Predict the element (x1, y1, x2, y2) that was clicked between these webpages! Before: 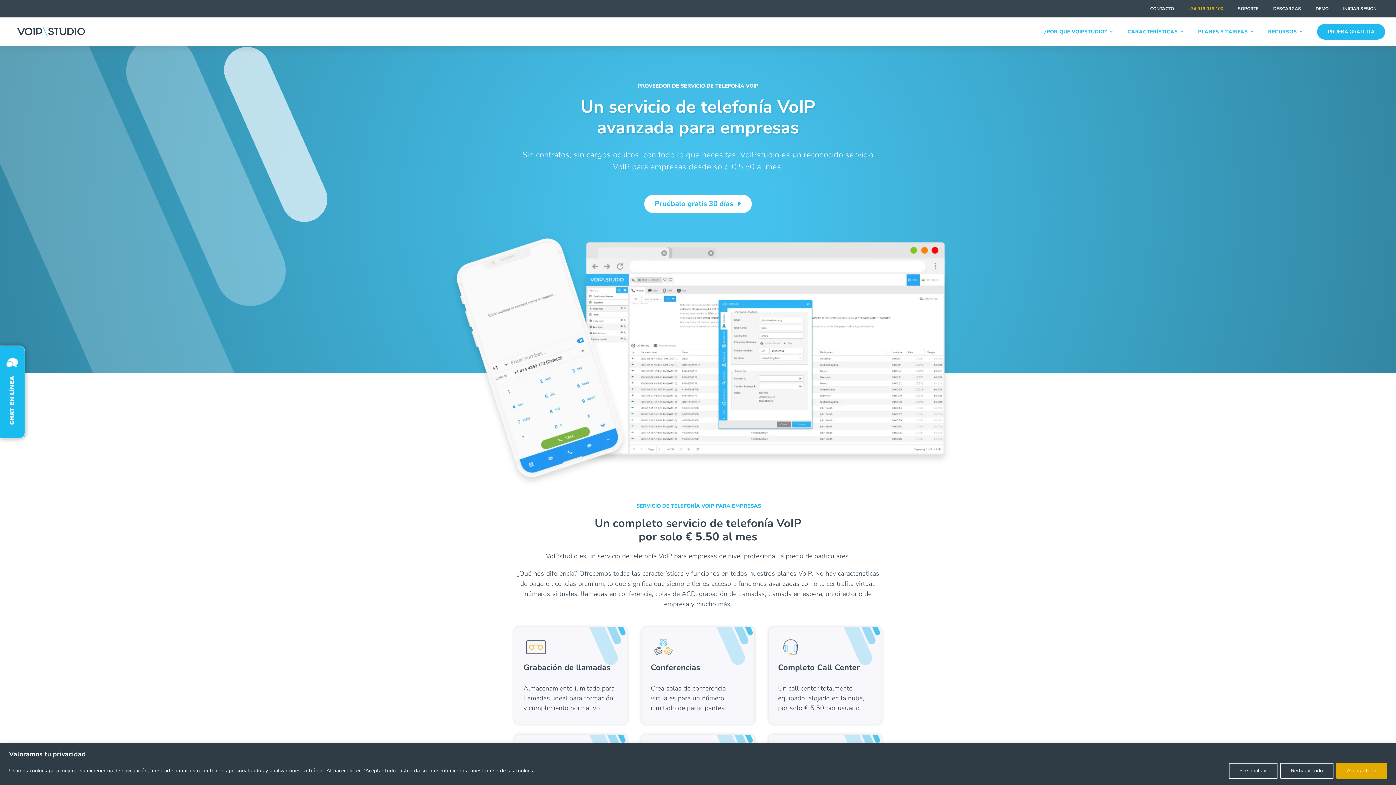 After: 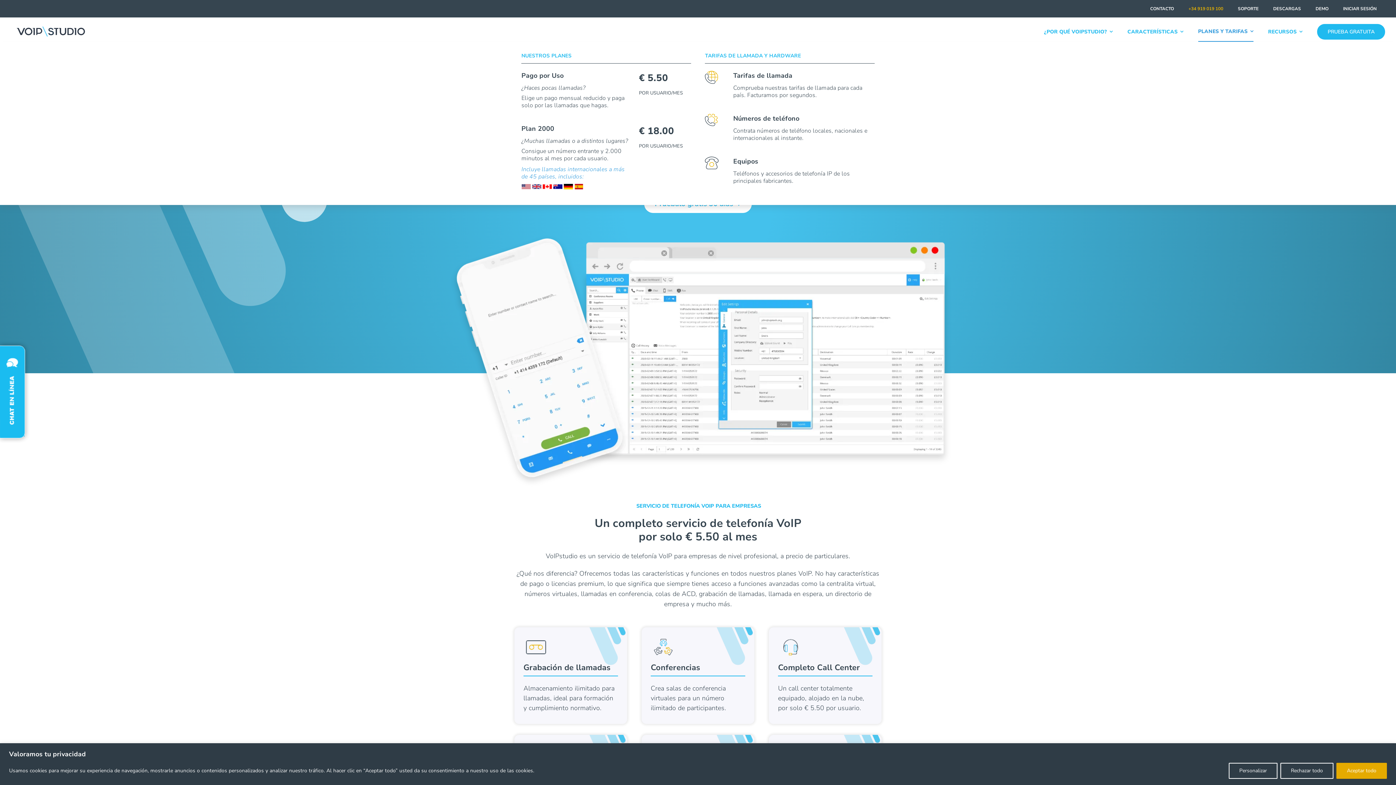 Action: label: PLANES Y TARIFAS bbox: (1198, 21, 1253, 41)